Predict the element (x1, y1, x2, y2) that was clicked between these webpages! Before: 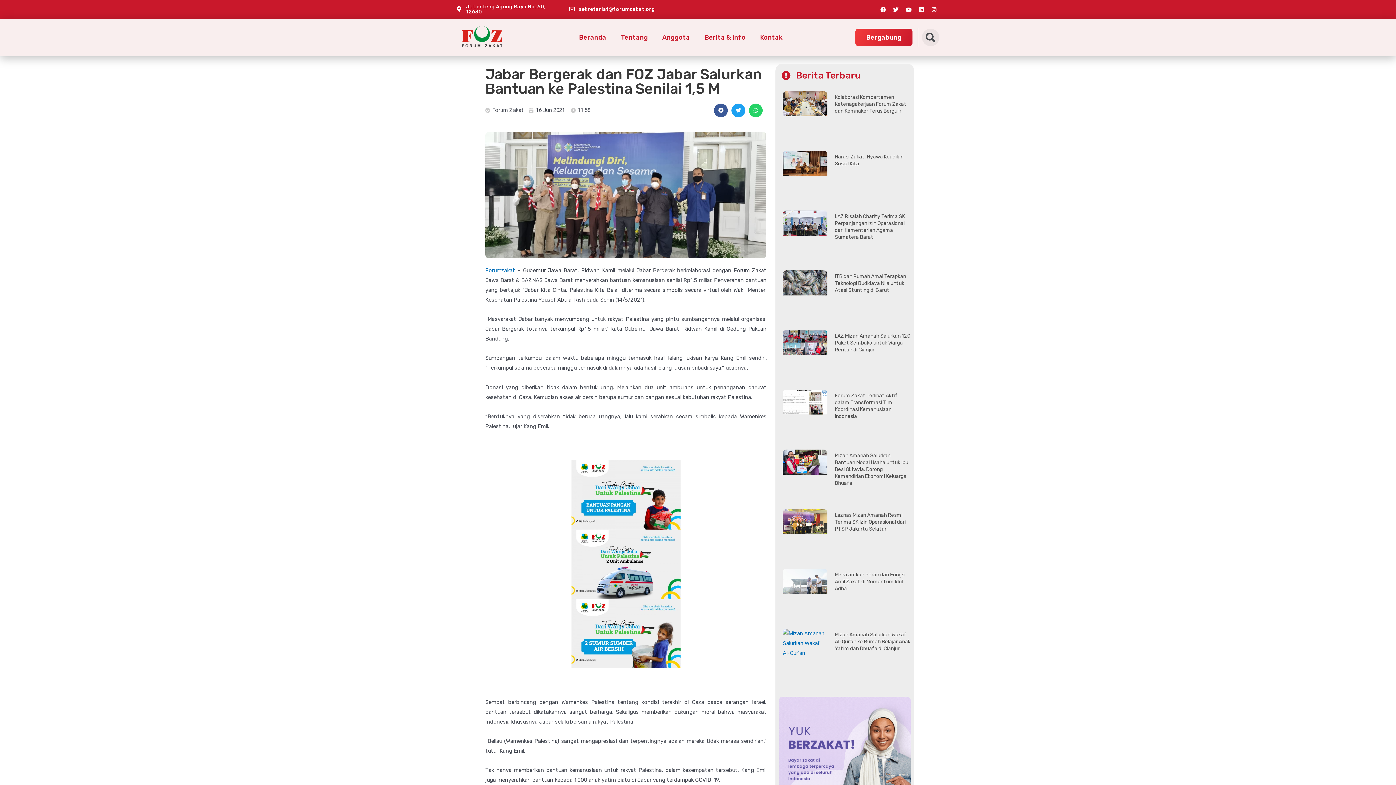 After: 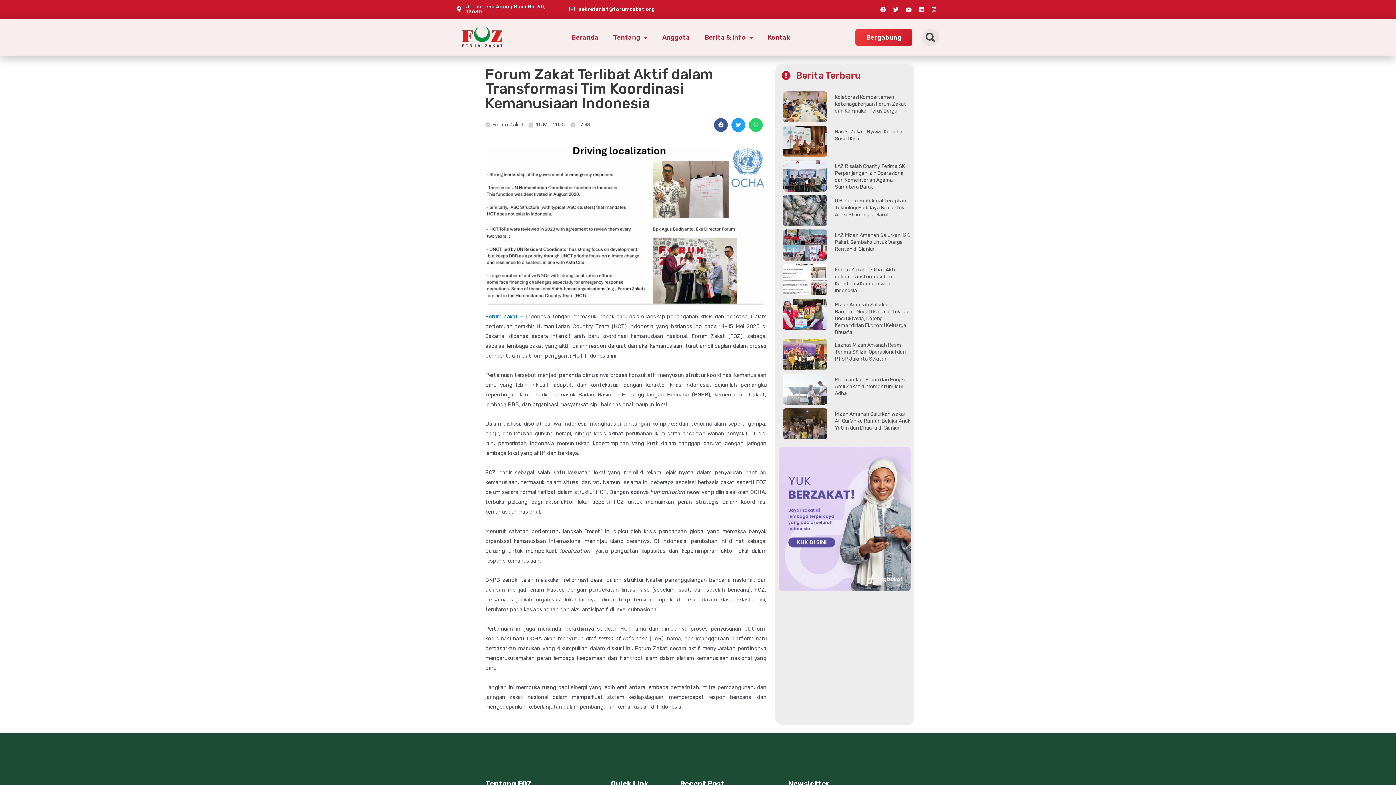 Action: bbox: (783, 389, 827, 446)